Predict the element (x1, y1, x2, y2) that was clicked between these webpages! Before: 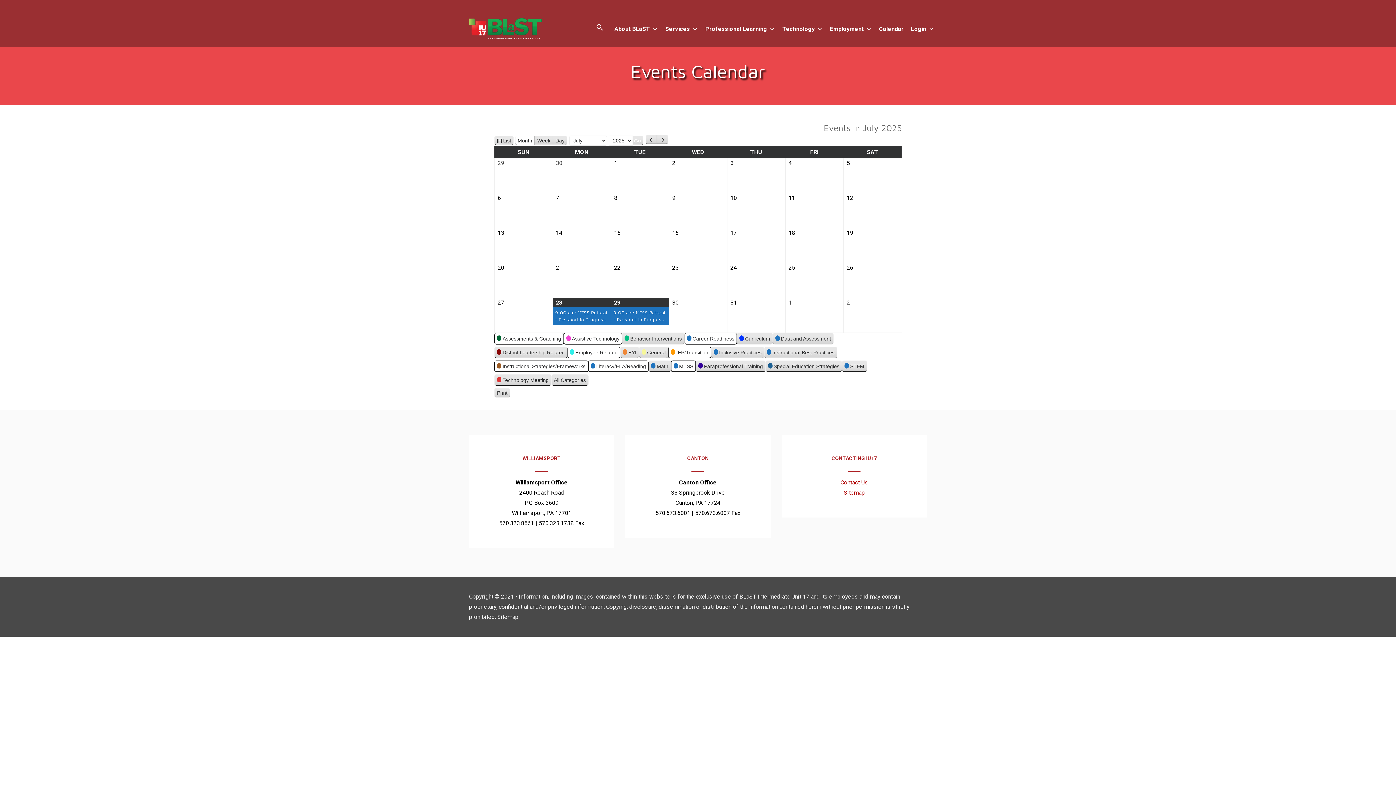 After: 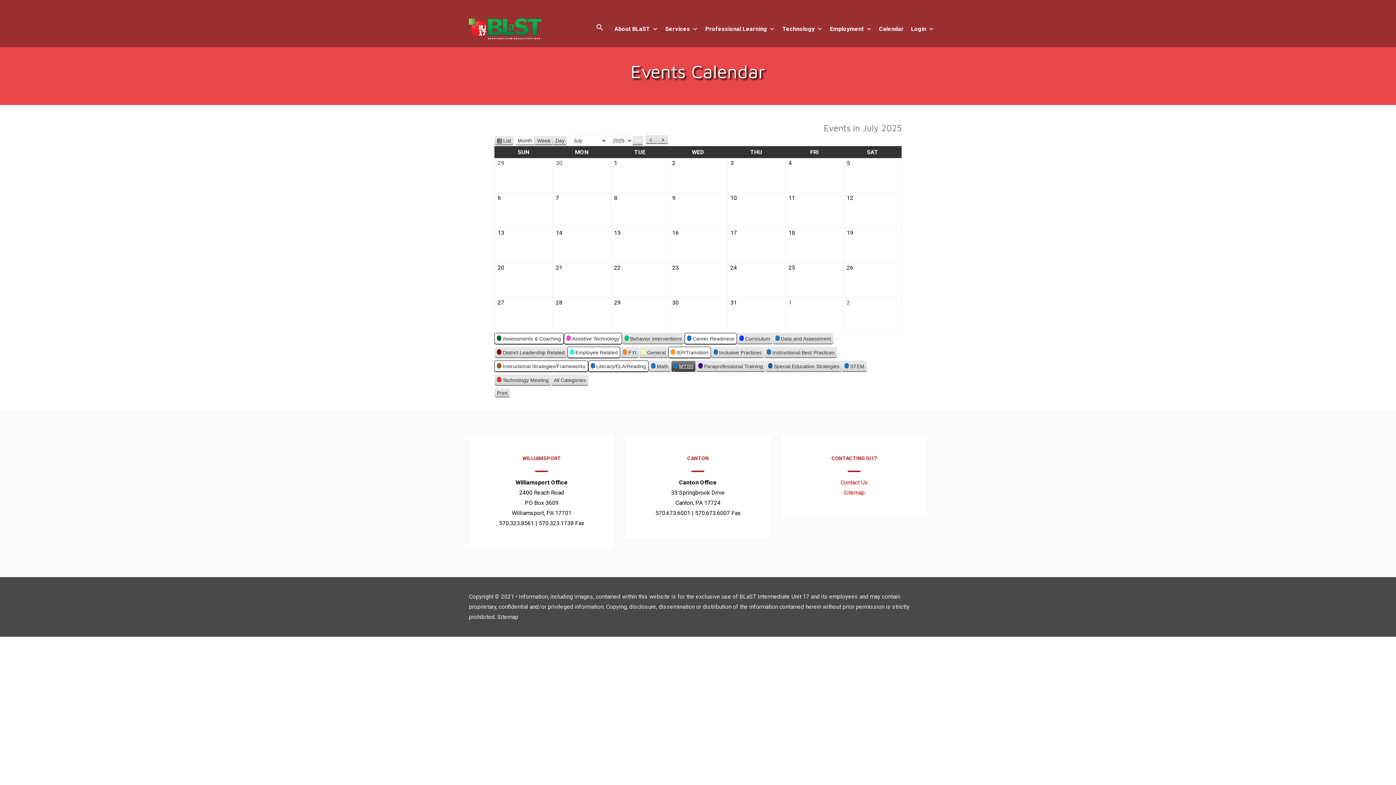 Action: label:  
MTSS bbox: (671, 360, 696, 372)